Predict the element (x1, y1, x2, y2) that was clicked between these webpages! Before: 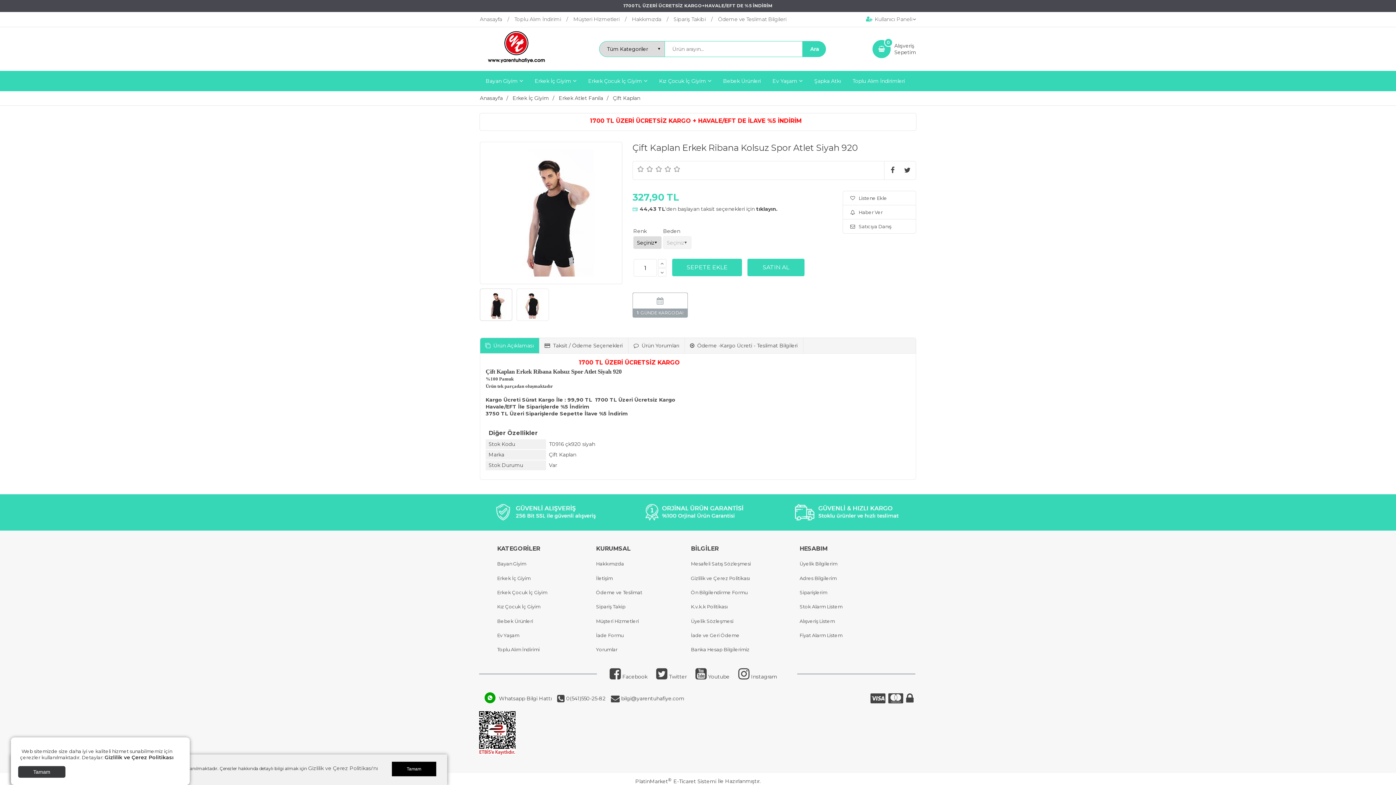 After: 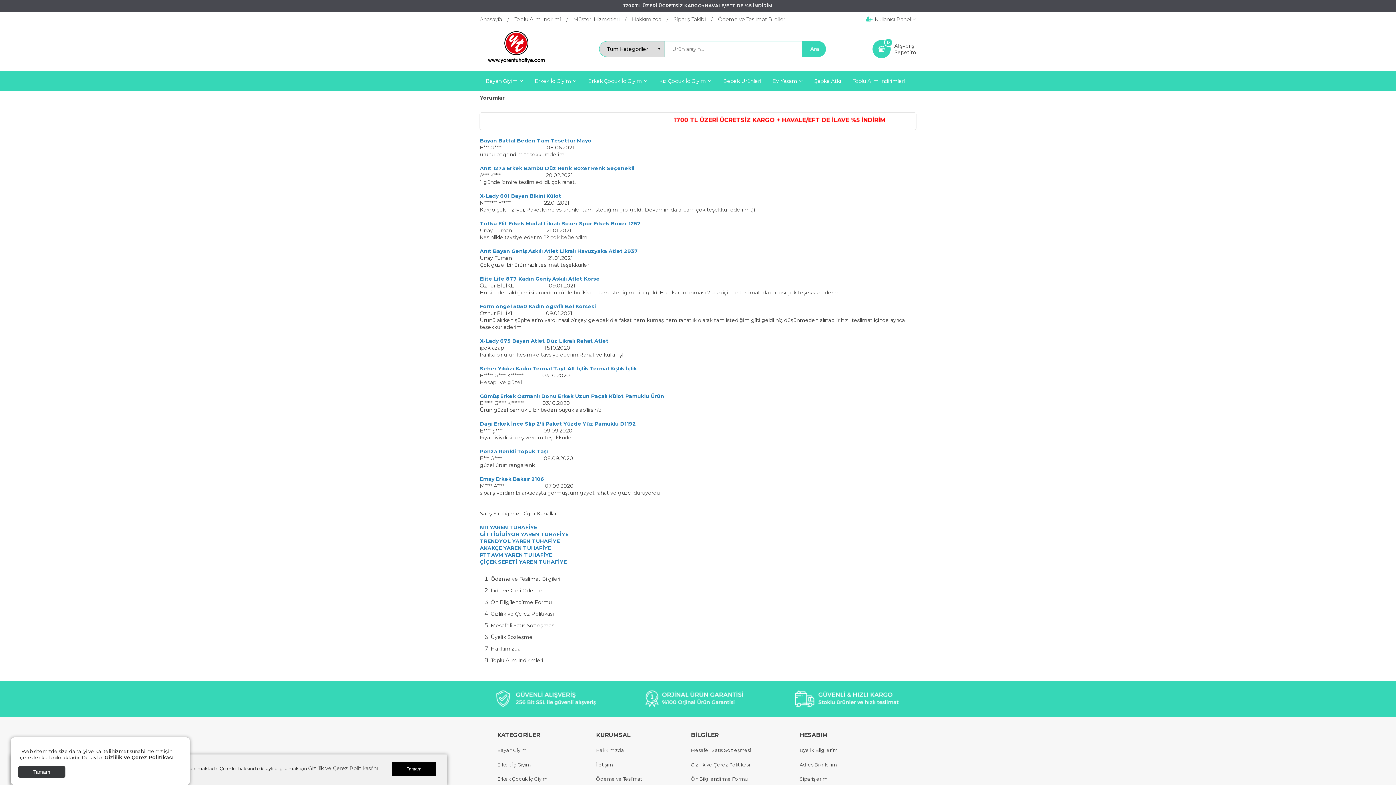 Action: label: Yorumlar bbox: (596, 646, 617, 653)